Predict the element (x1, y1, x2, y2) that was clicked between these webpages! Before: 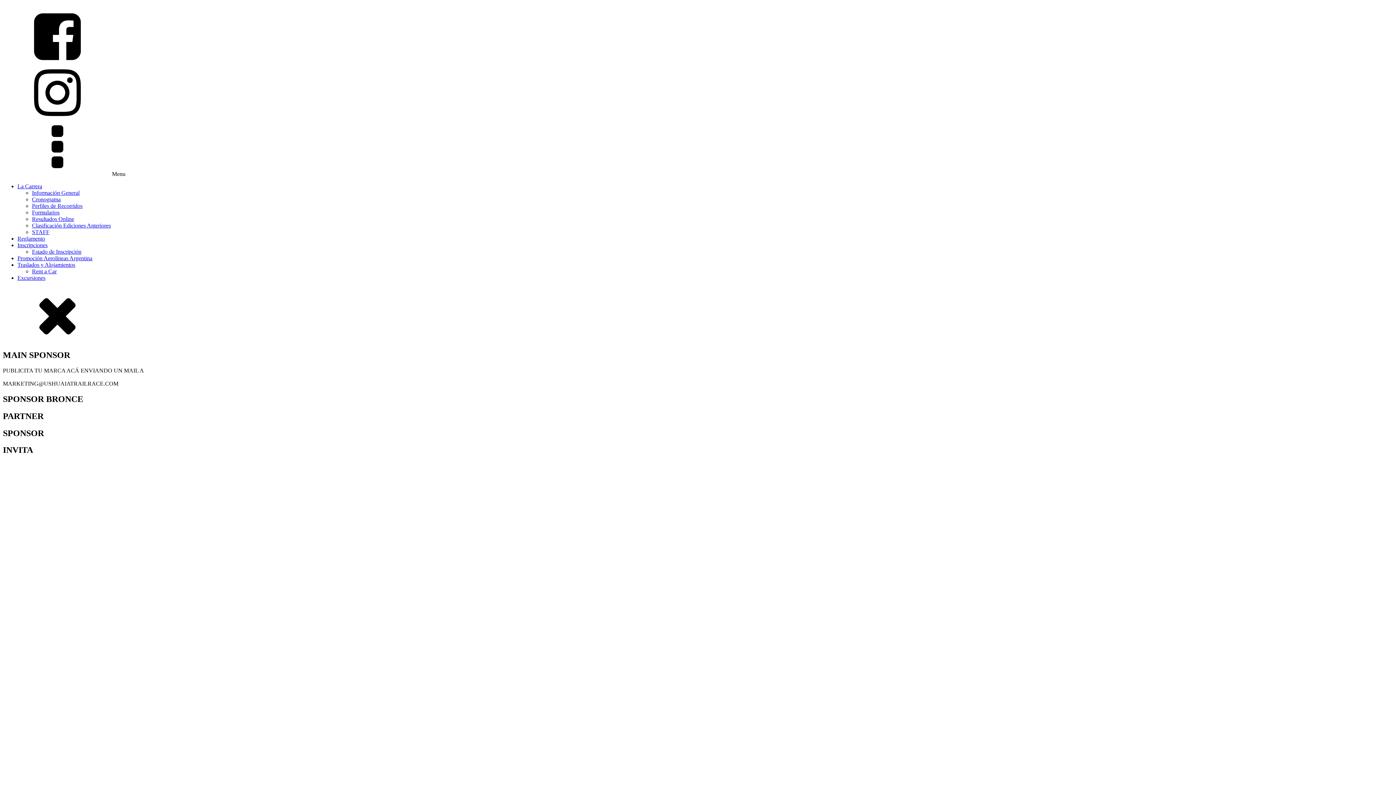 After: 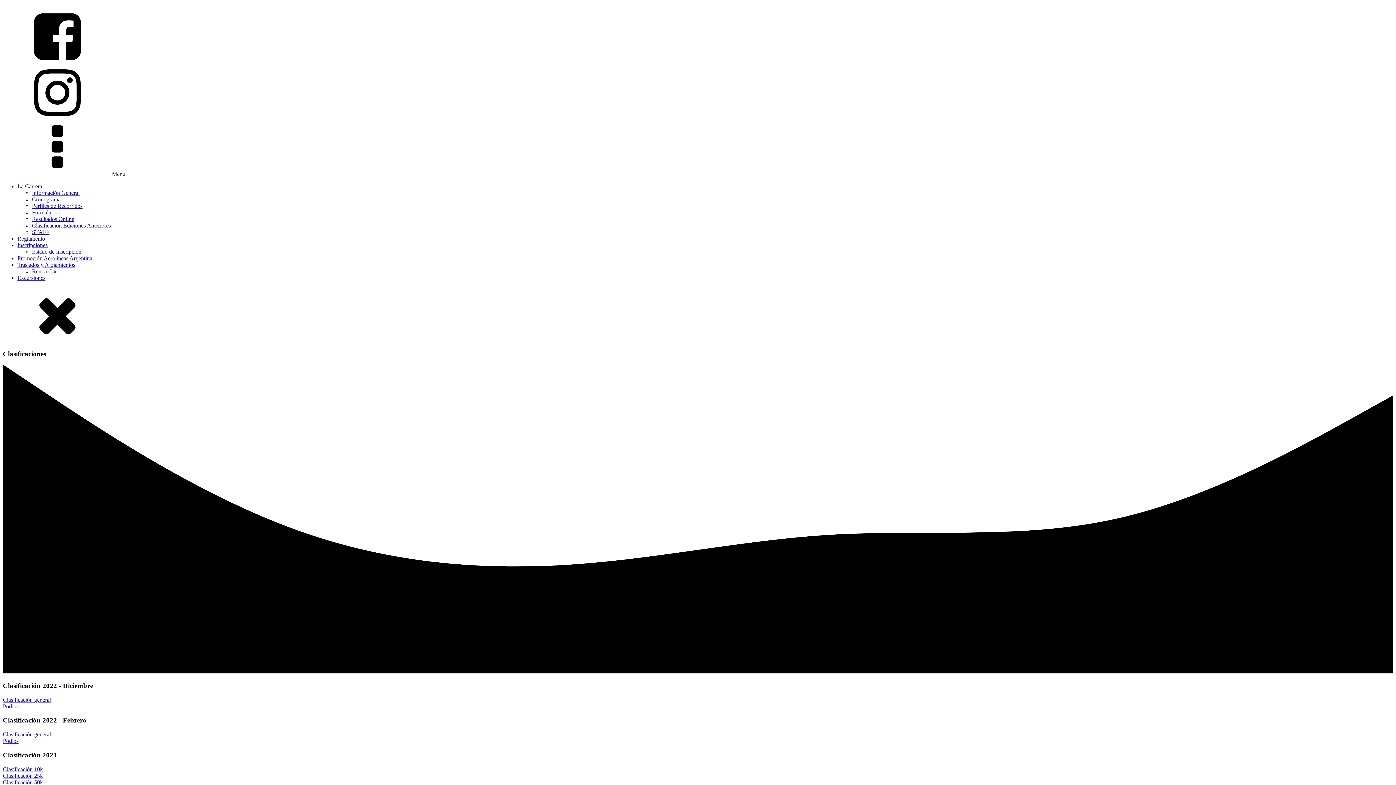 Action: bbox: (32, 222, 110, 228) label: Clasificación Ediciones Anteriores